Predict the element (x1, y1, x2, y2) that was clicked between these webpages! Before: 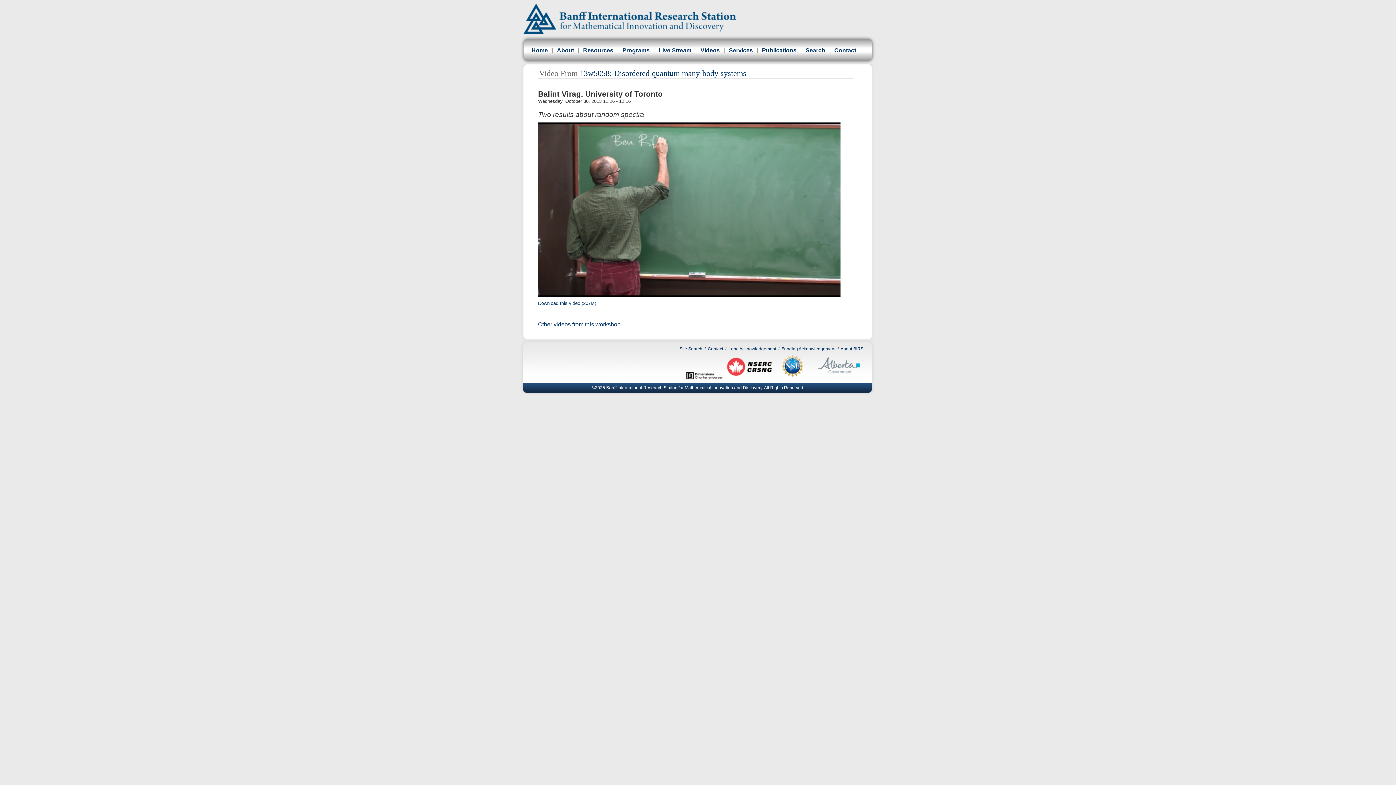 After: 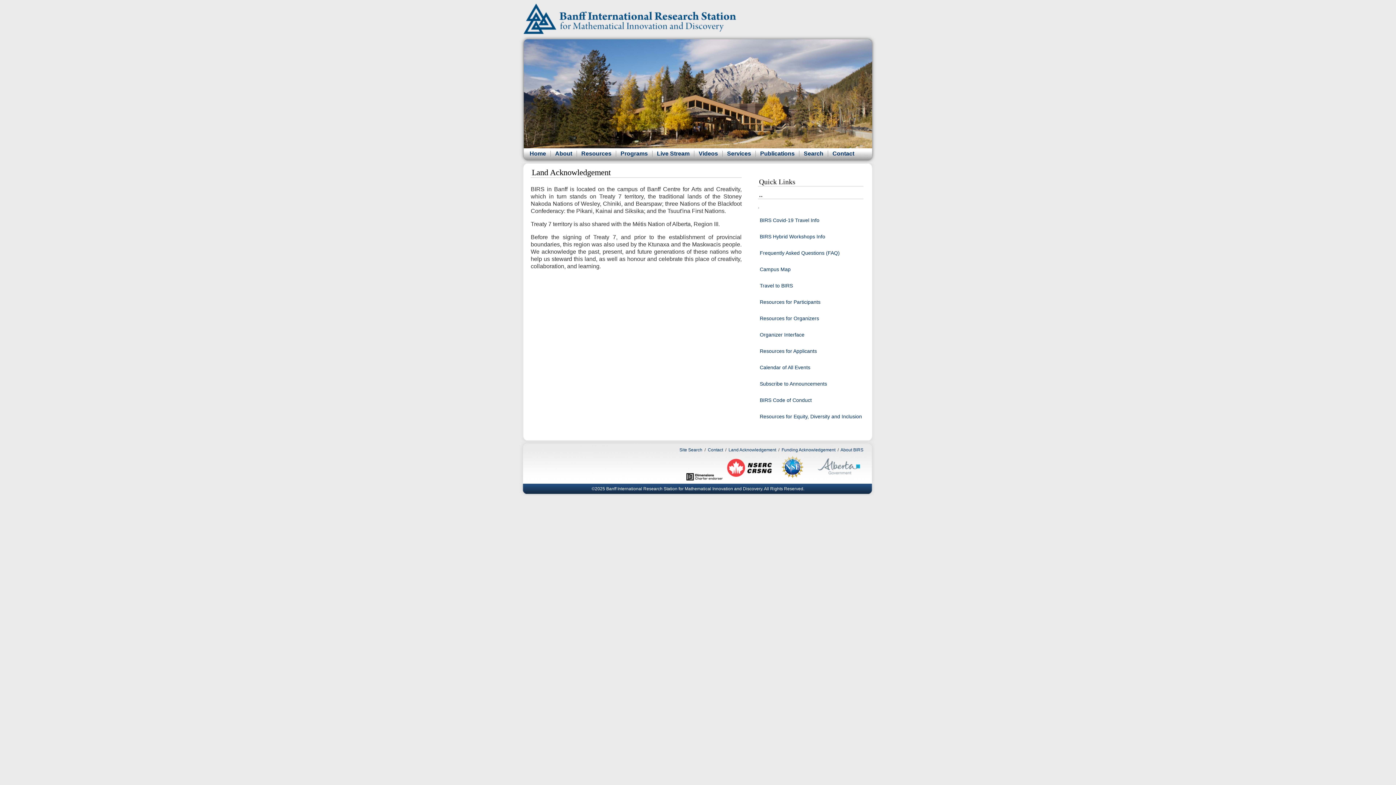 Action: label: Land Acknowledgement bbox: (728, 346, 776, 351)